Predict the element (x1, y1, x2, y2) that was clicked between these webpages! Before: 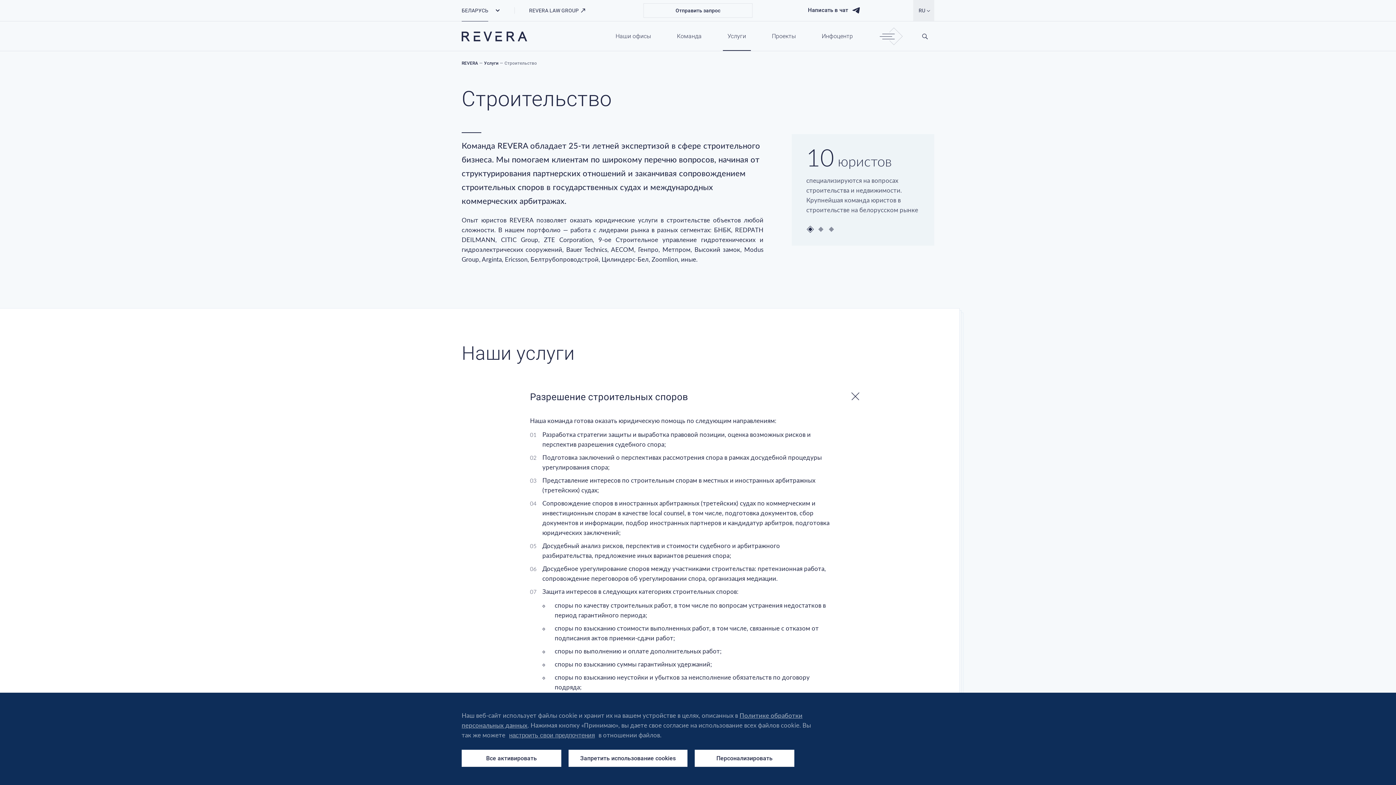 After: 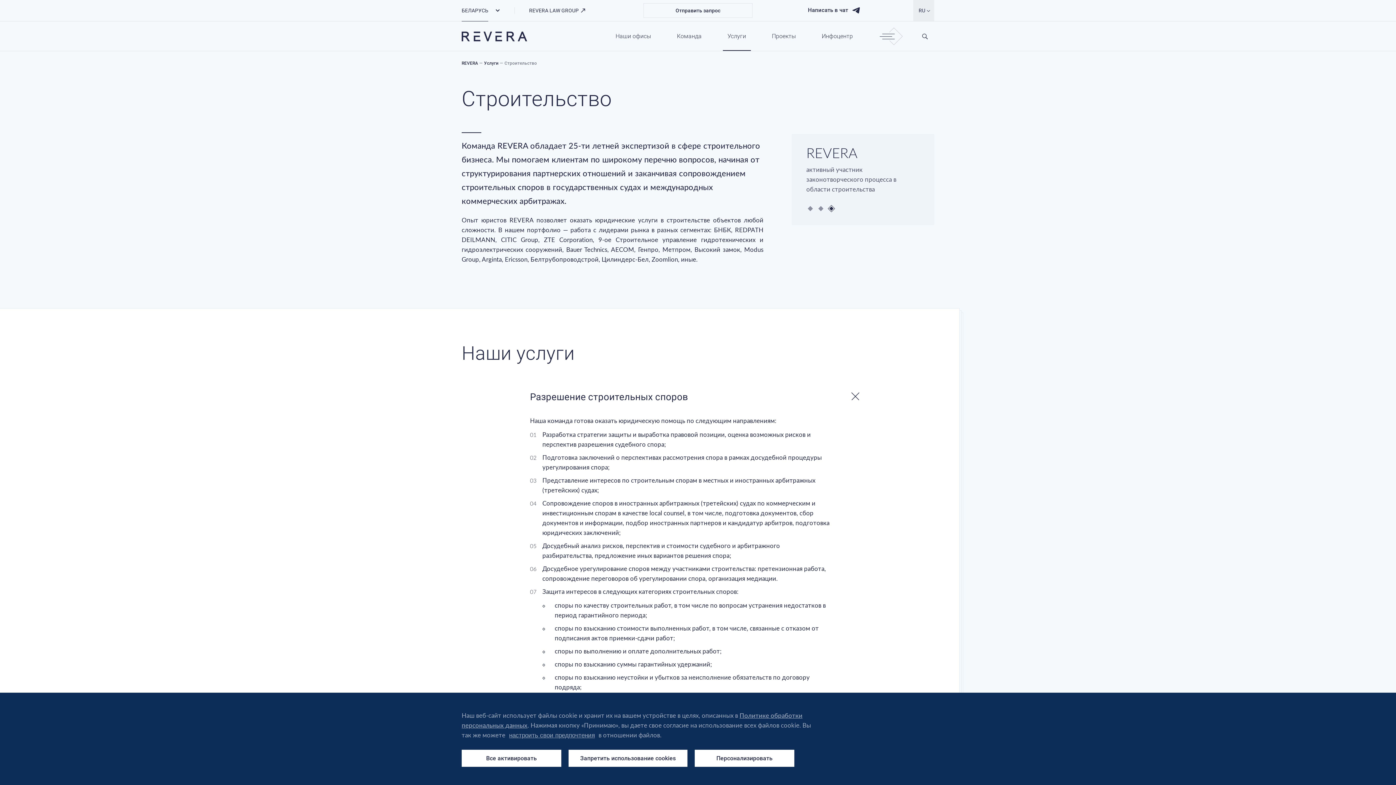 Action: label: Go to slide 3 bbox: (825, 223, 837, 235)